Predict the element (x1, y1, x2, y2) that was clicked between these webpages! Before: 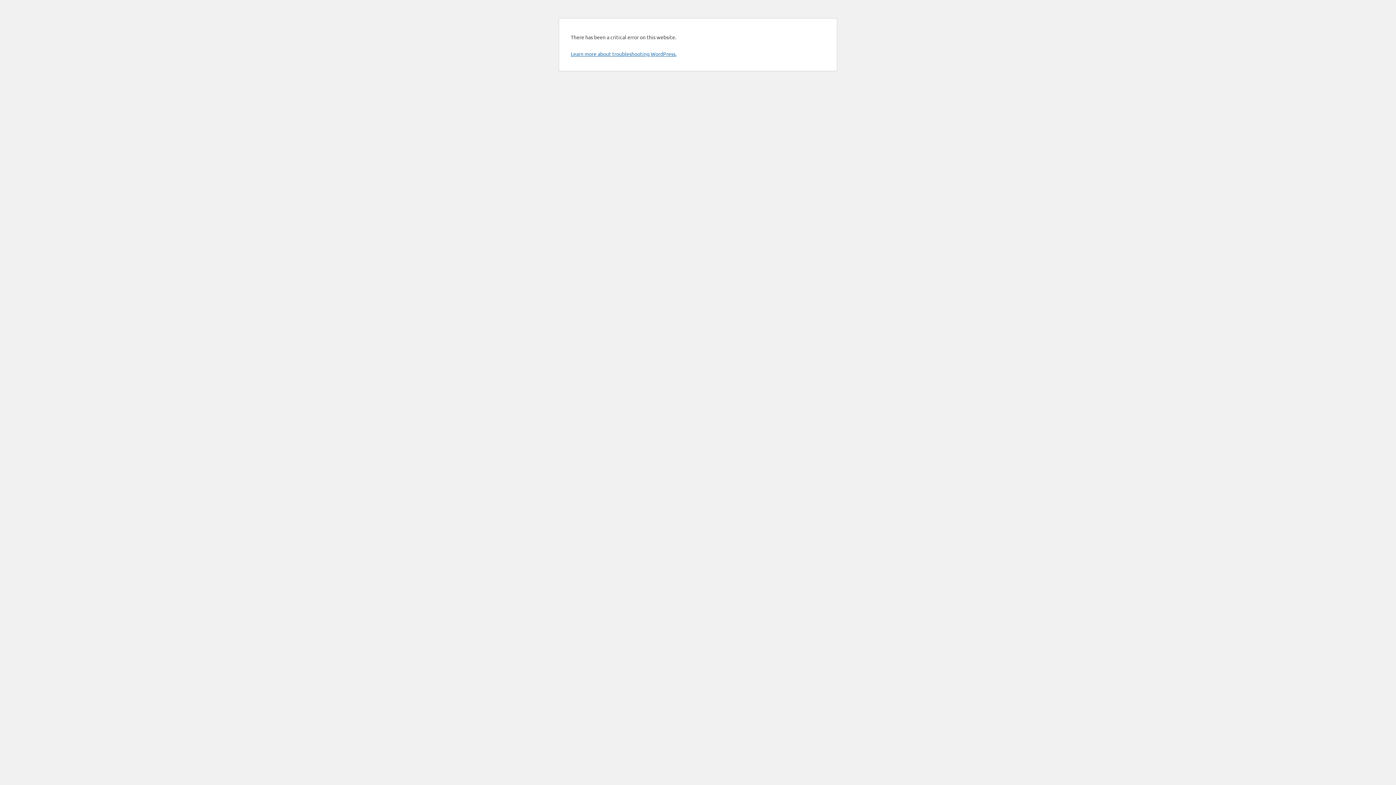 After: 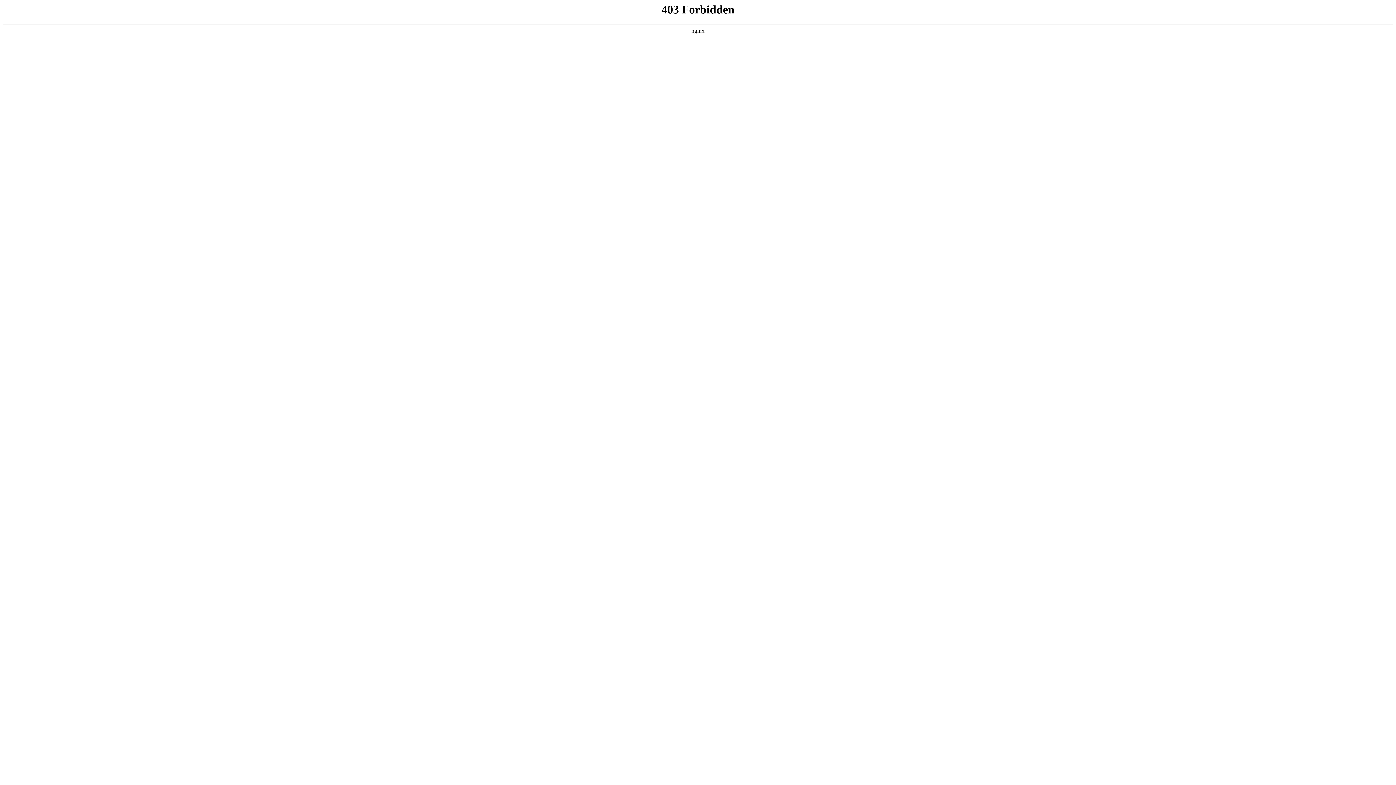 Action: bbox: (570, 50, 676, 57) label: Learn more about troubleshooting WordPress.